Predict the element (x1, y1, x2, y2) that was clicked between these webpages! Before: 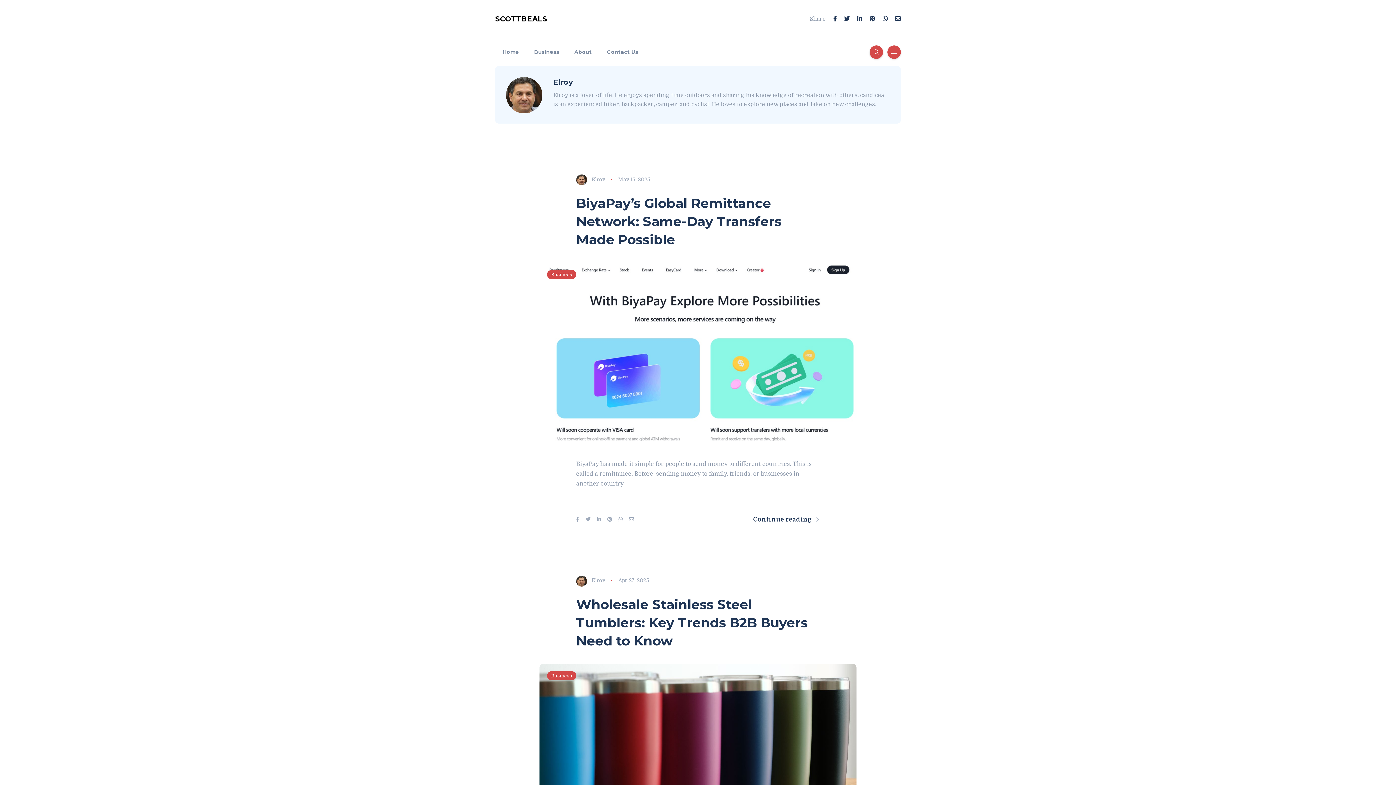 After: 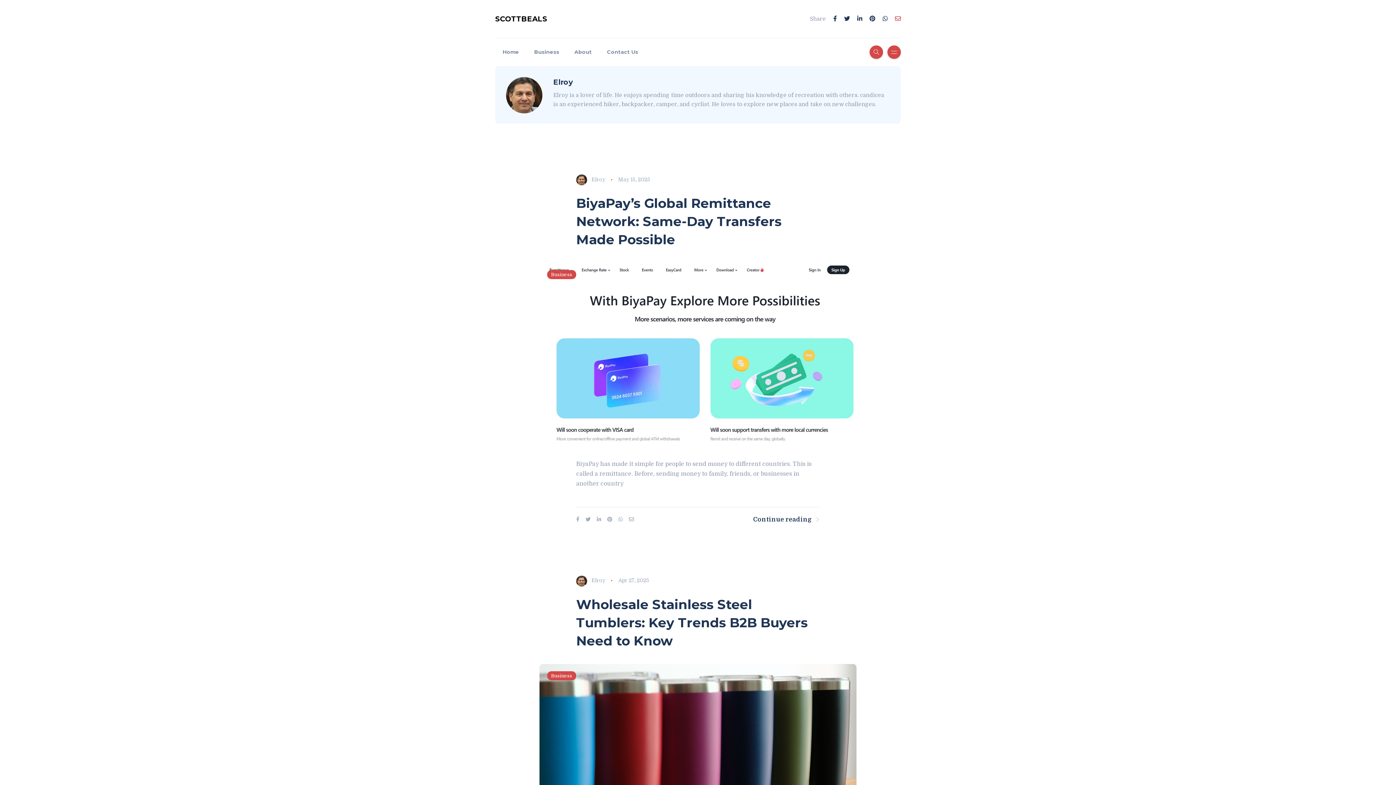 Action: label: email bbox: (895, 15, 901, 22)